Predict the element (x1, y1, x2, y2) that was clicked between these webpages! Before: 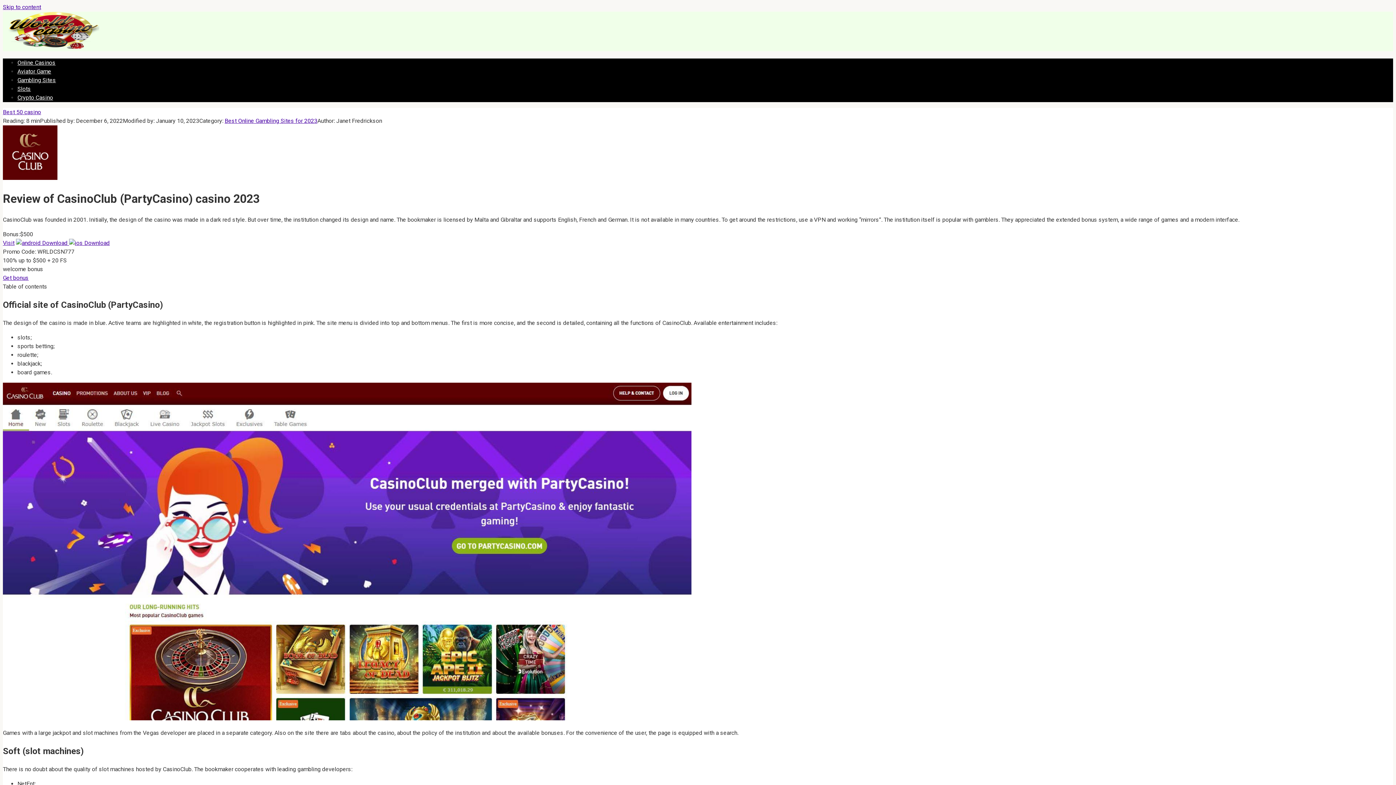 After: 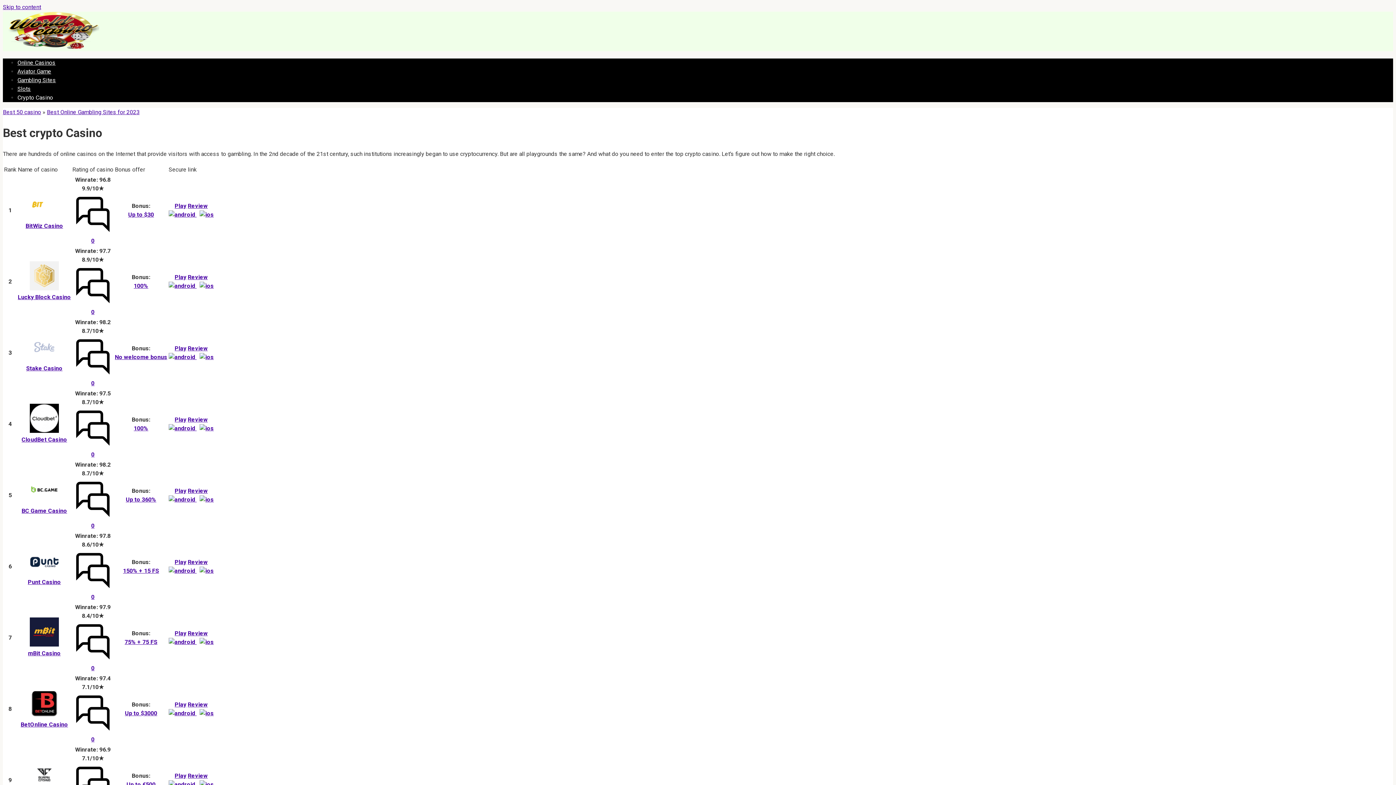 Action: label: Crypto Casino bbox: (17, 94, 53, 101)